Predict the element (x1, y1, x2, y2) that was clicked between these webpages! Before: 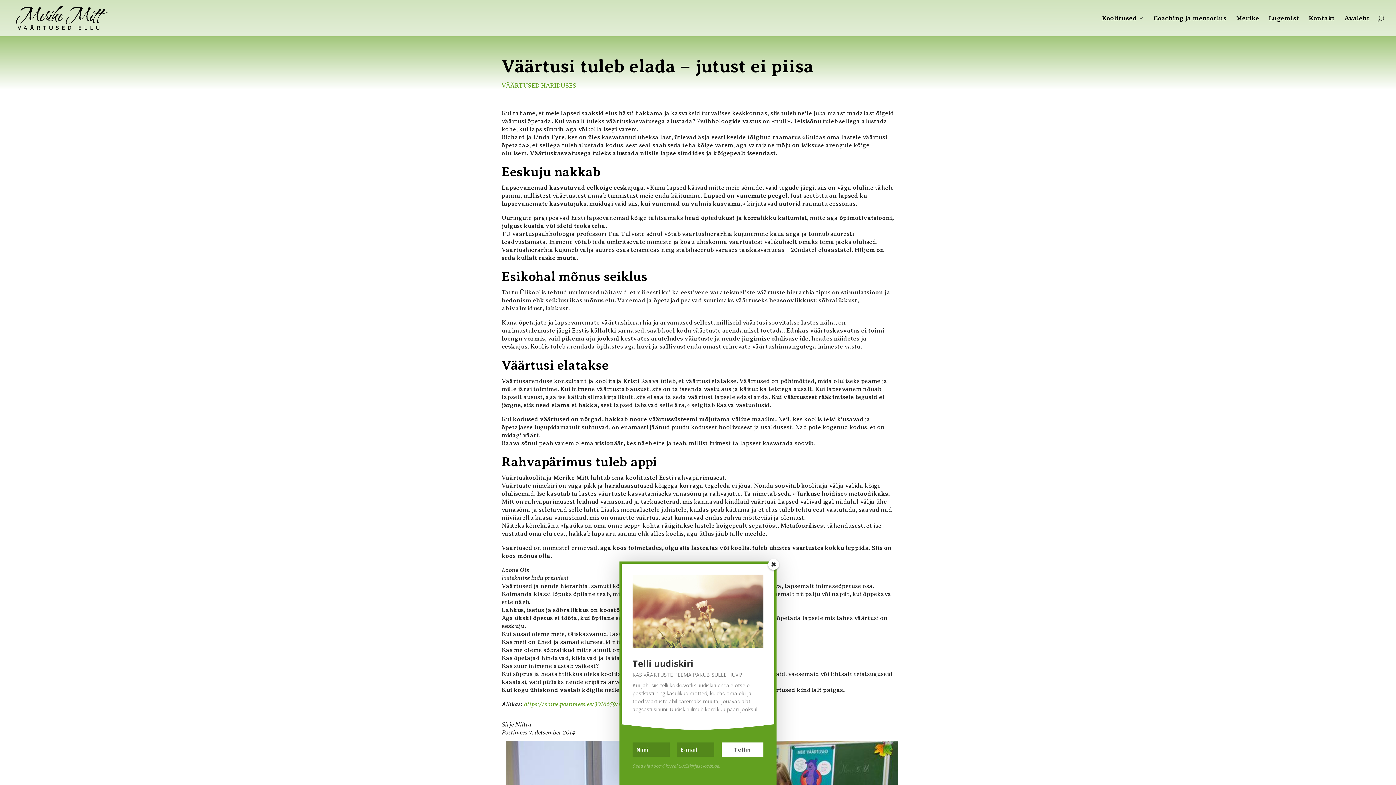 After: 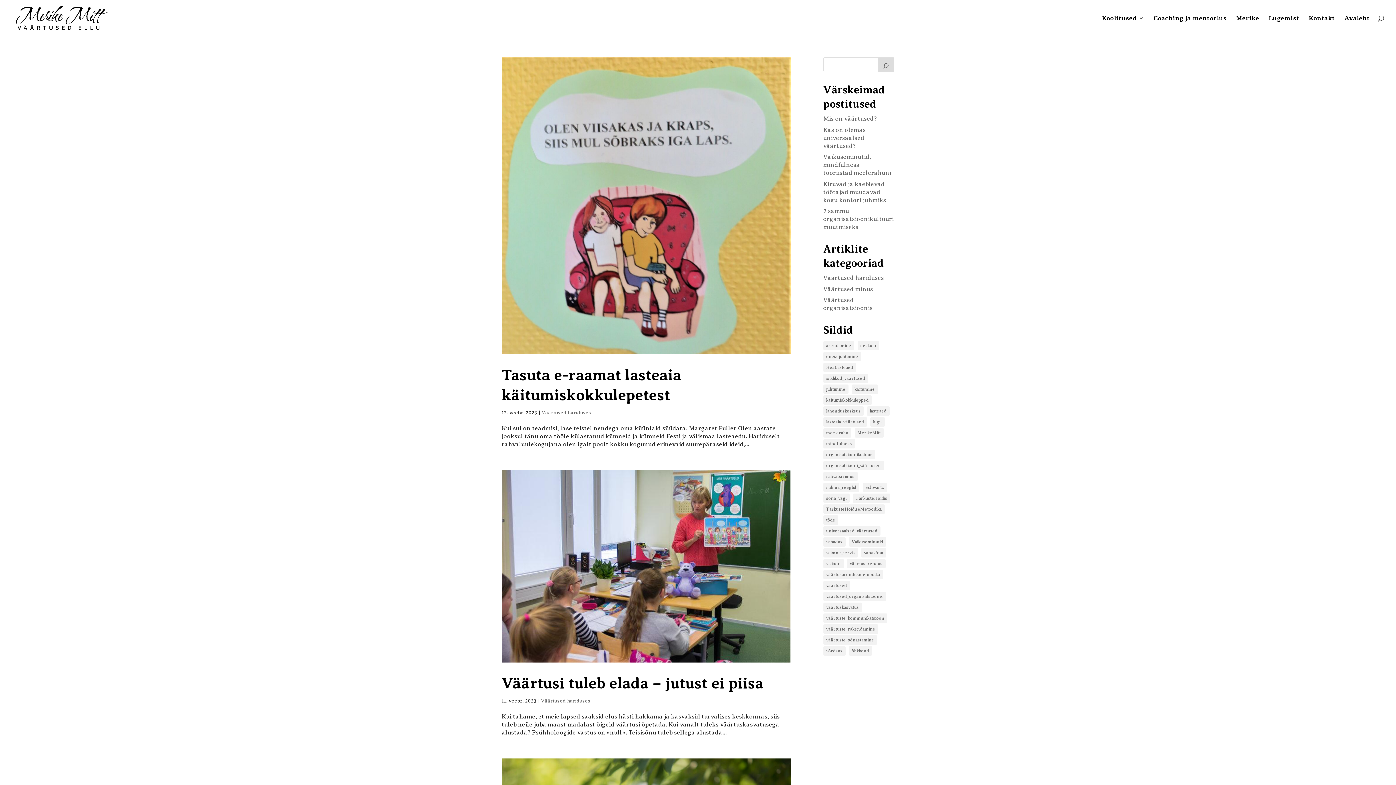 Action: bbox: (501, 82, 576, 89) label: VÄÄRTUSED HARIDUSES